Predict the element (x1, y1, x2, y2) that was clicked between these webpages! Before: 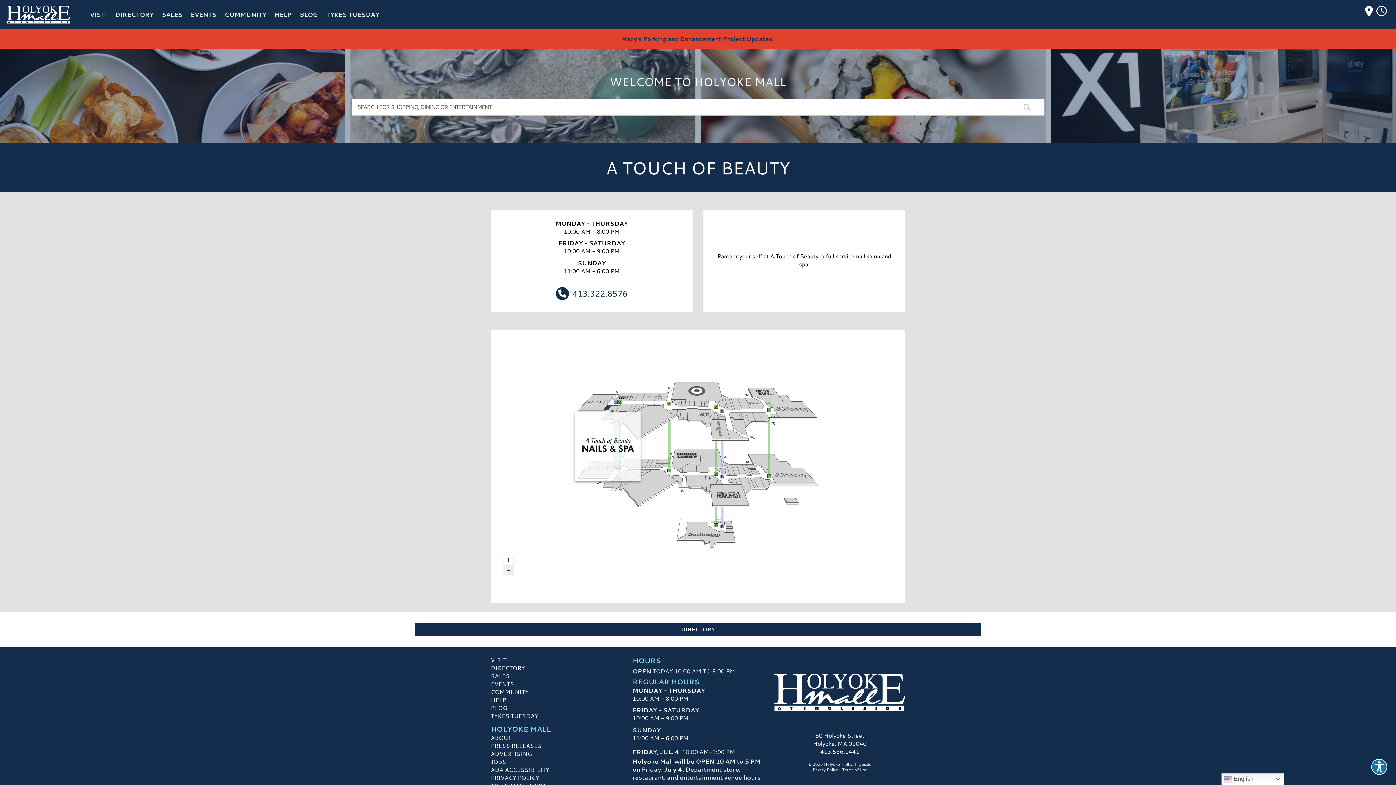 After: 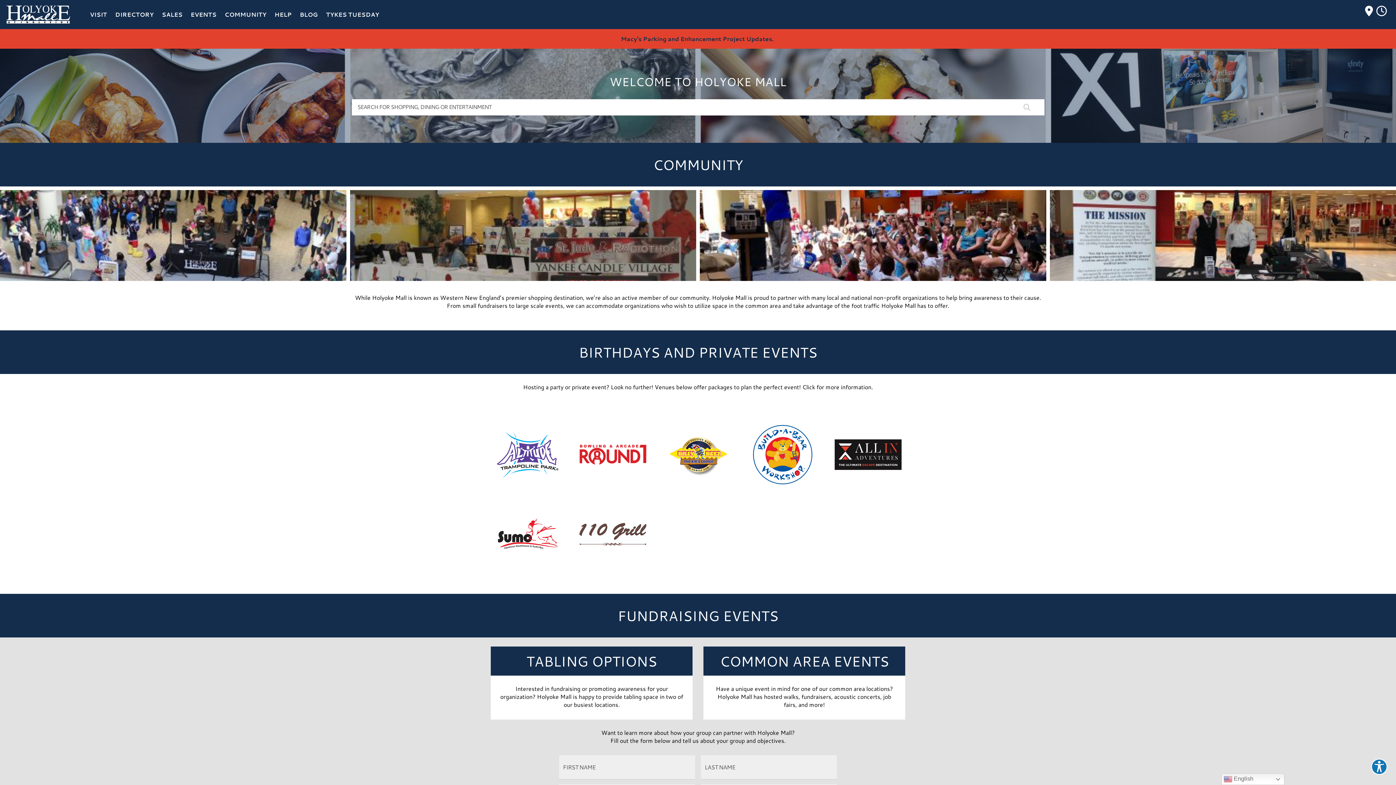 Action: label: COMMUNITY bbox: (490, 688, 528, 696)